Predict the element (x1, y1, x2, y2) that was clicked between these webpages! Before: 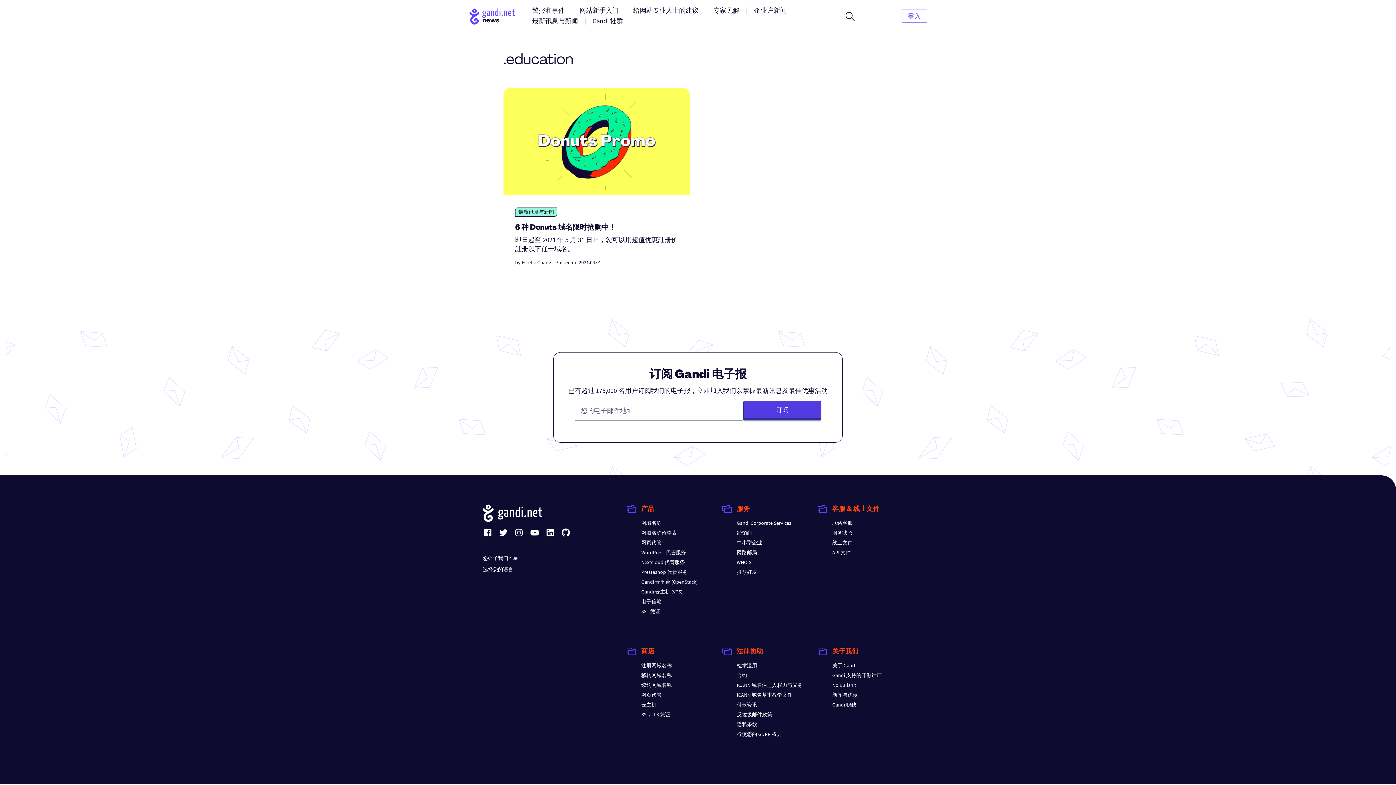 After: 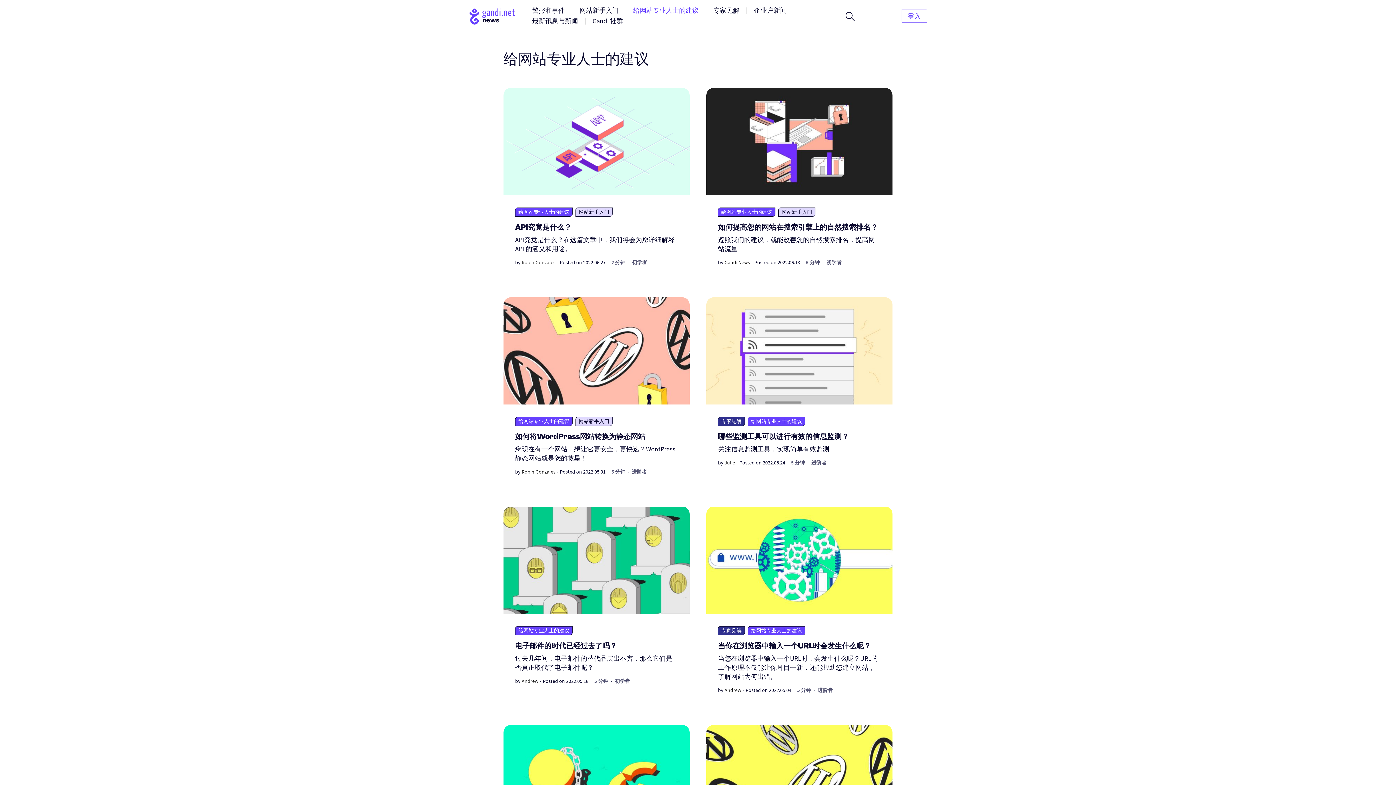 Action: label: 给网站专业人士的建议 bbox: (629, 5, 703, 15)